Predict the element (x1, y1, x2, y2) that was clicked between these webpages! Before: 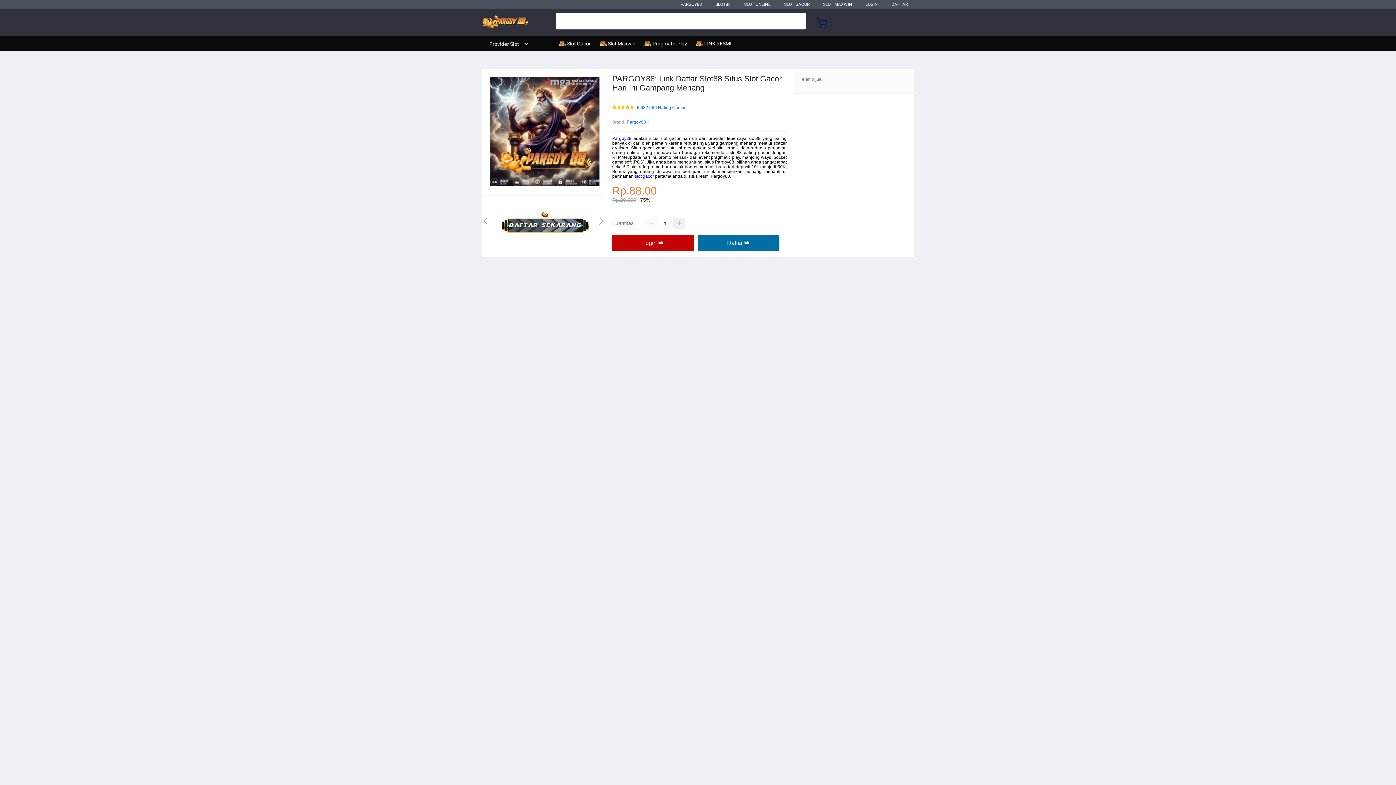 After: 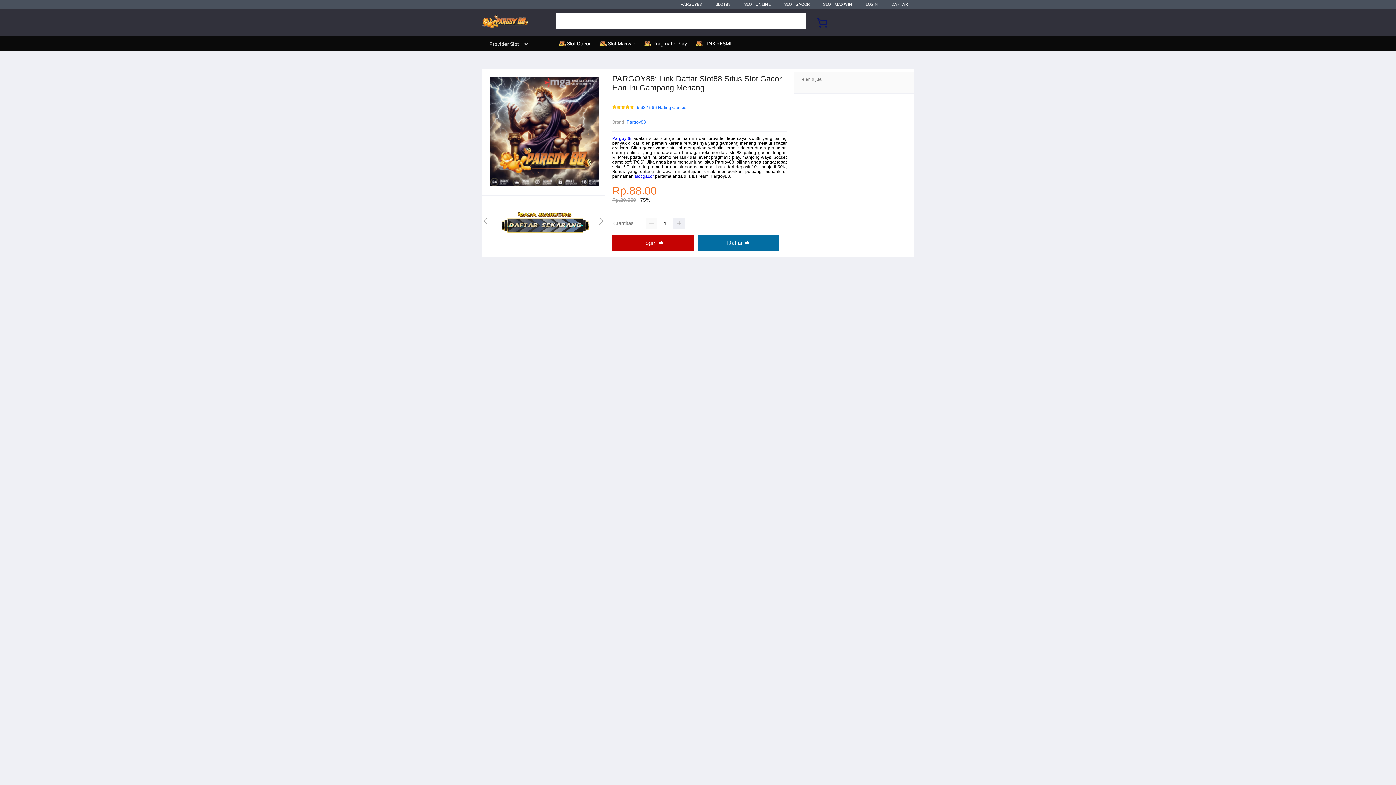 Action: bbox: (644, 36, 690, 50) label:  Pragmatic Play